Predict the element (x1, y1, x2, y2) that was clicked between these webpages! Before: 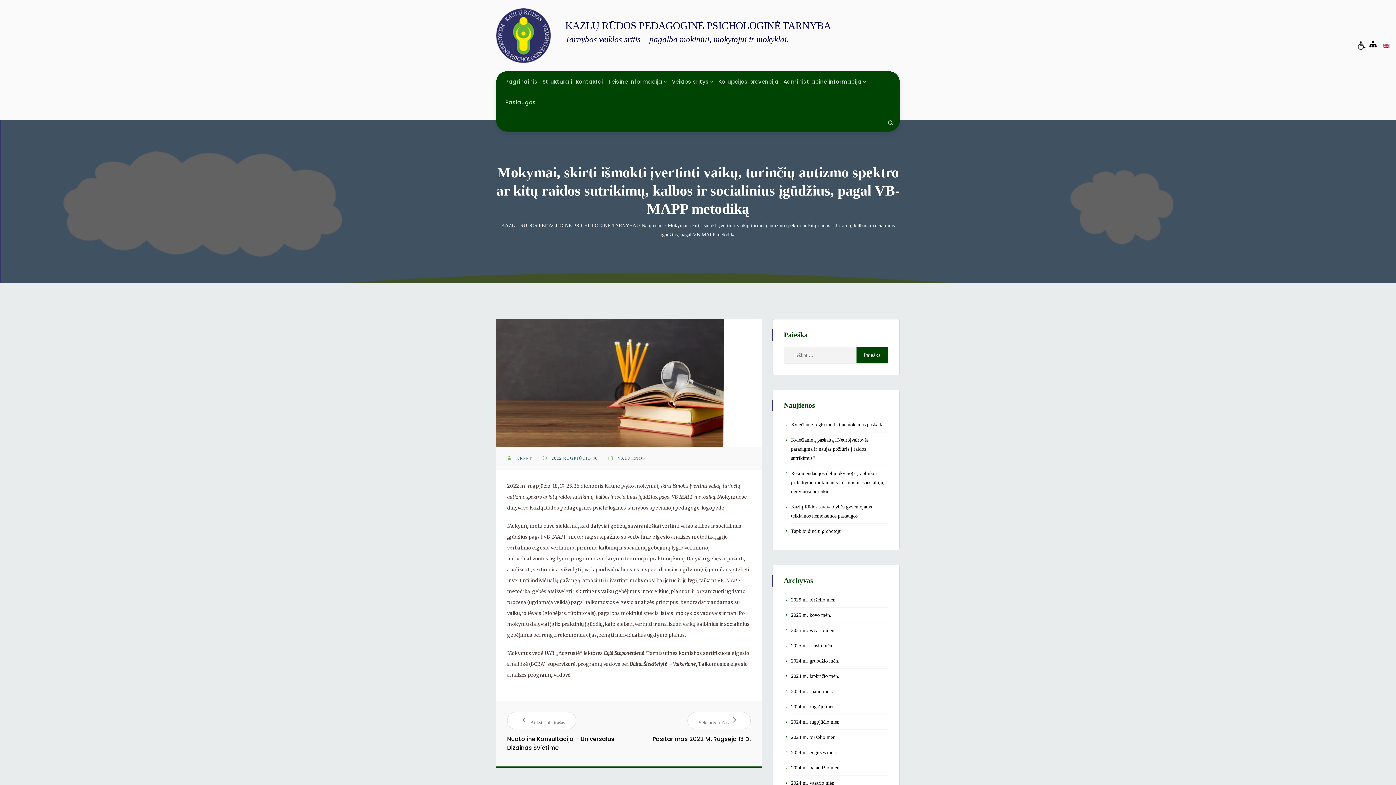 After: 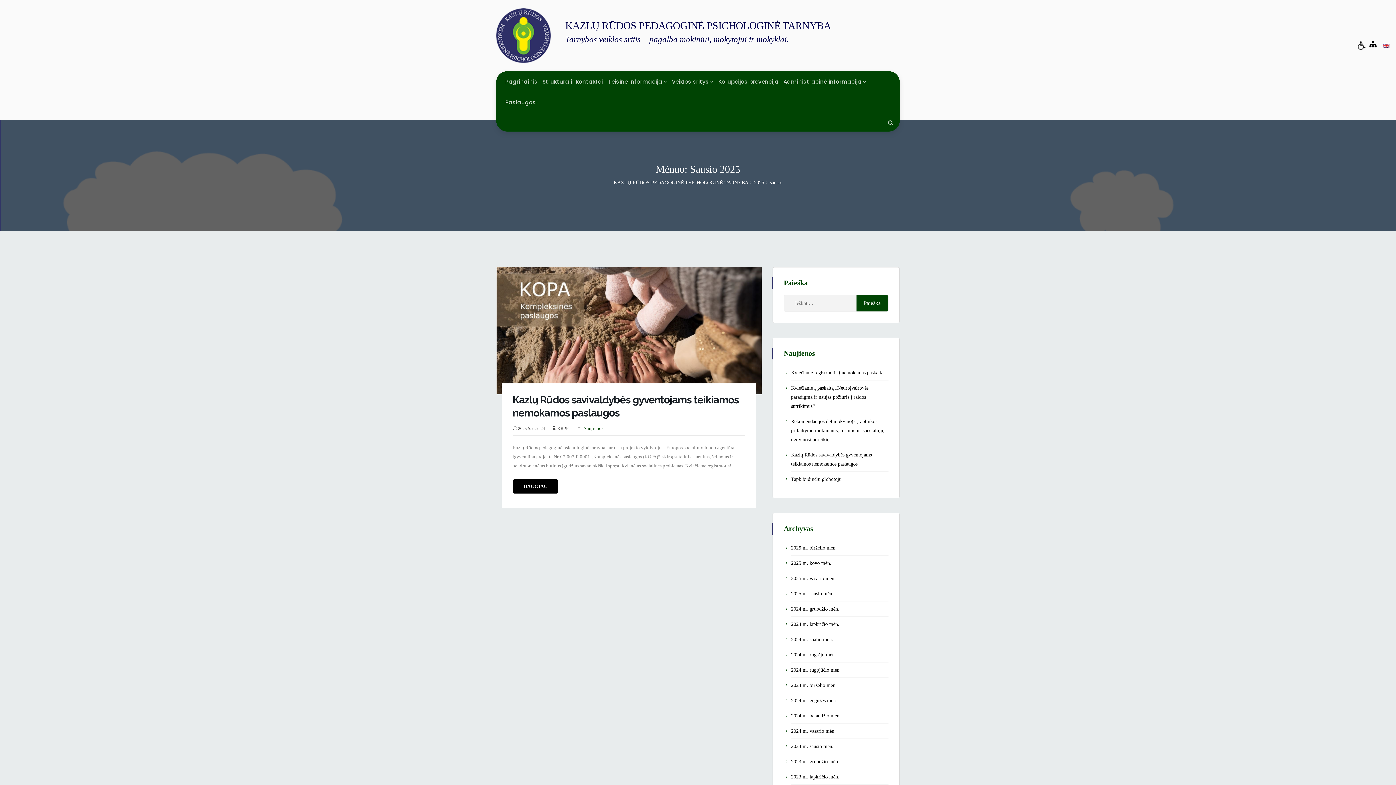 Action: label: 2025 m. sausio mėn. bbox: (791, 643, 833, 648)